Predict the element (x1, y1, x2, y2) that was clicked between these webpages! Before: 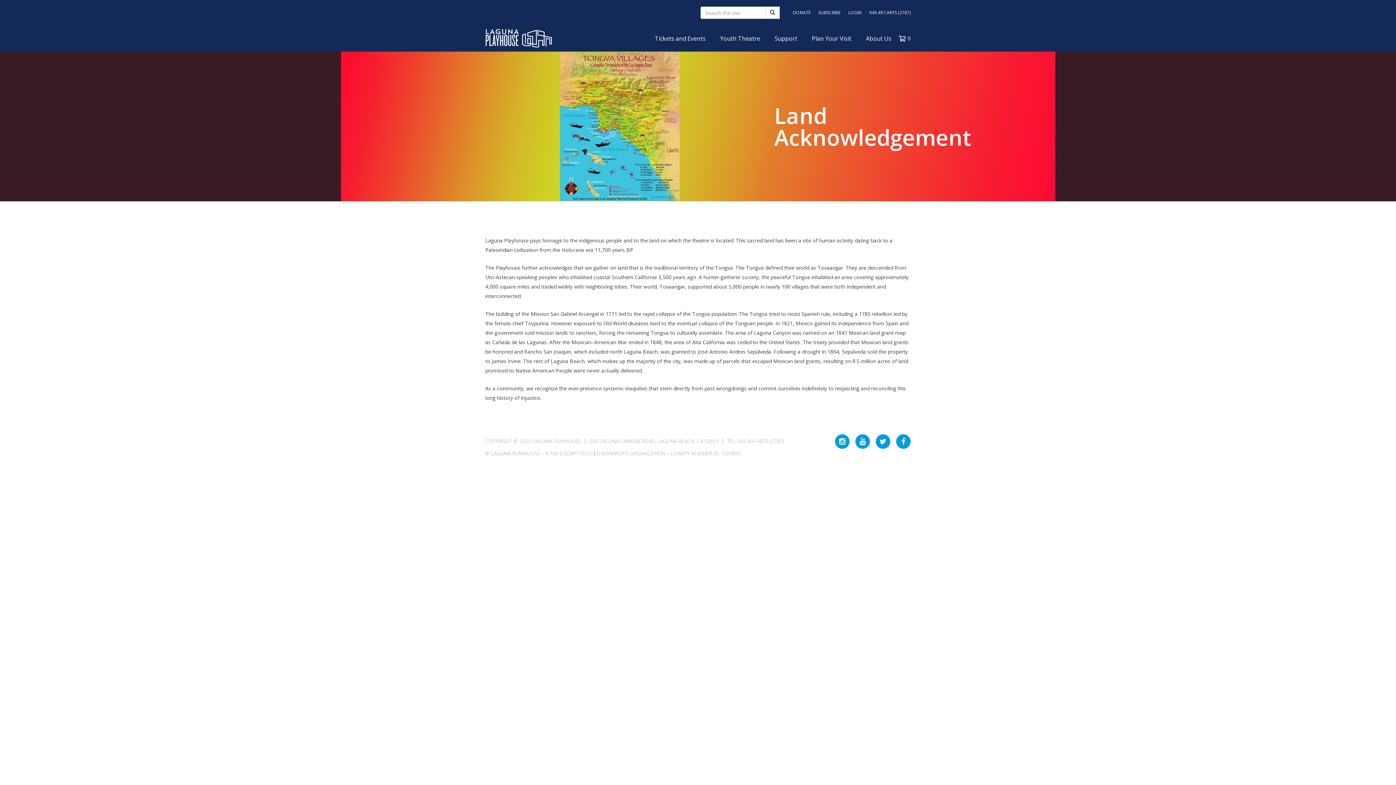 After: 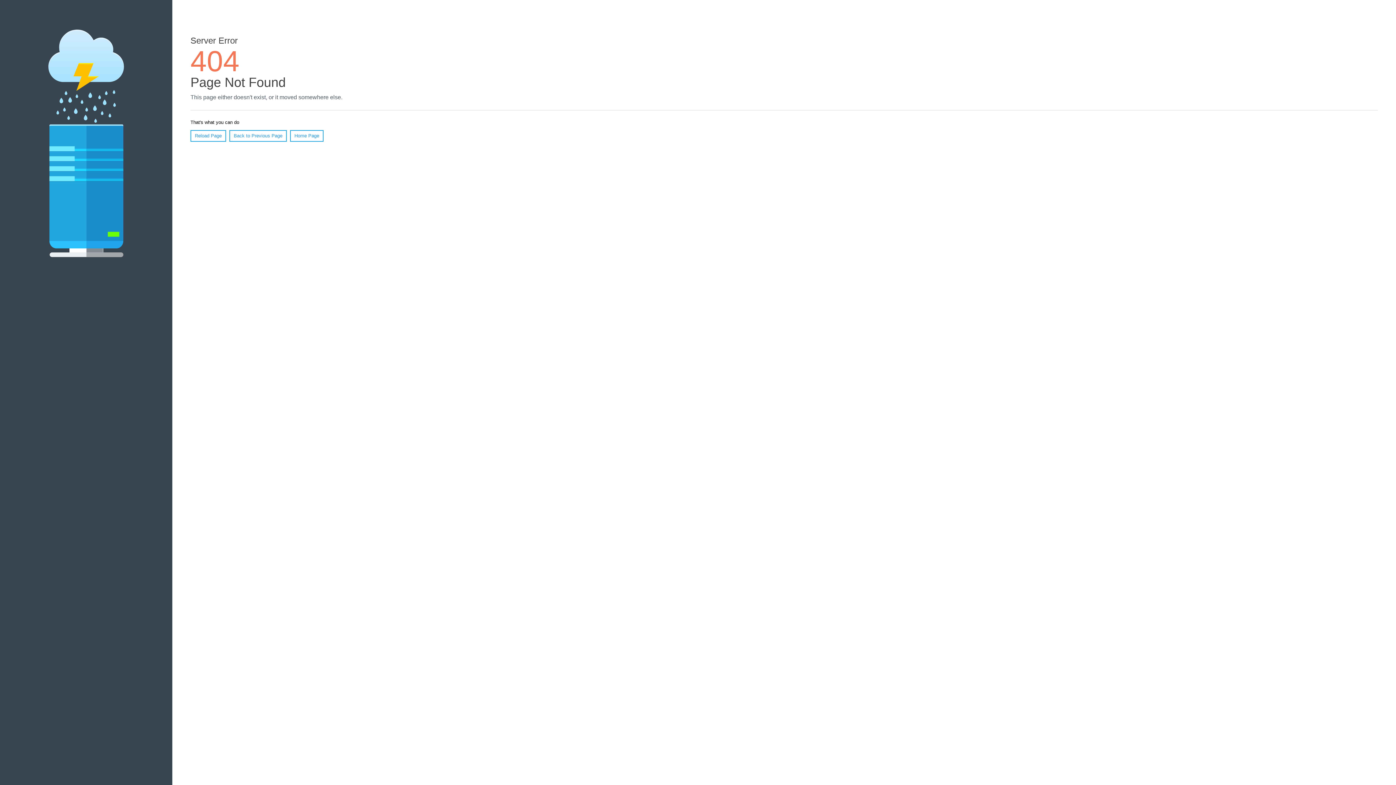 Action: label: 949.497.ARTS (2787) bbox: (869, 10, 910, 14)